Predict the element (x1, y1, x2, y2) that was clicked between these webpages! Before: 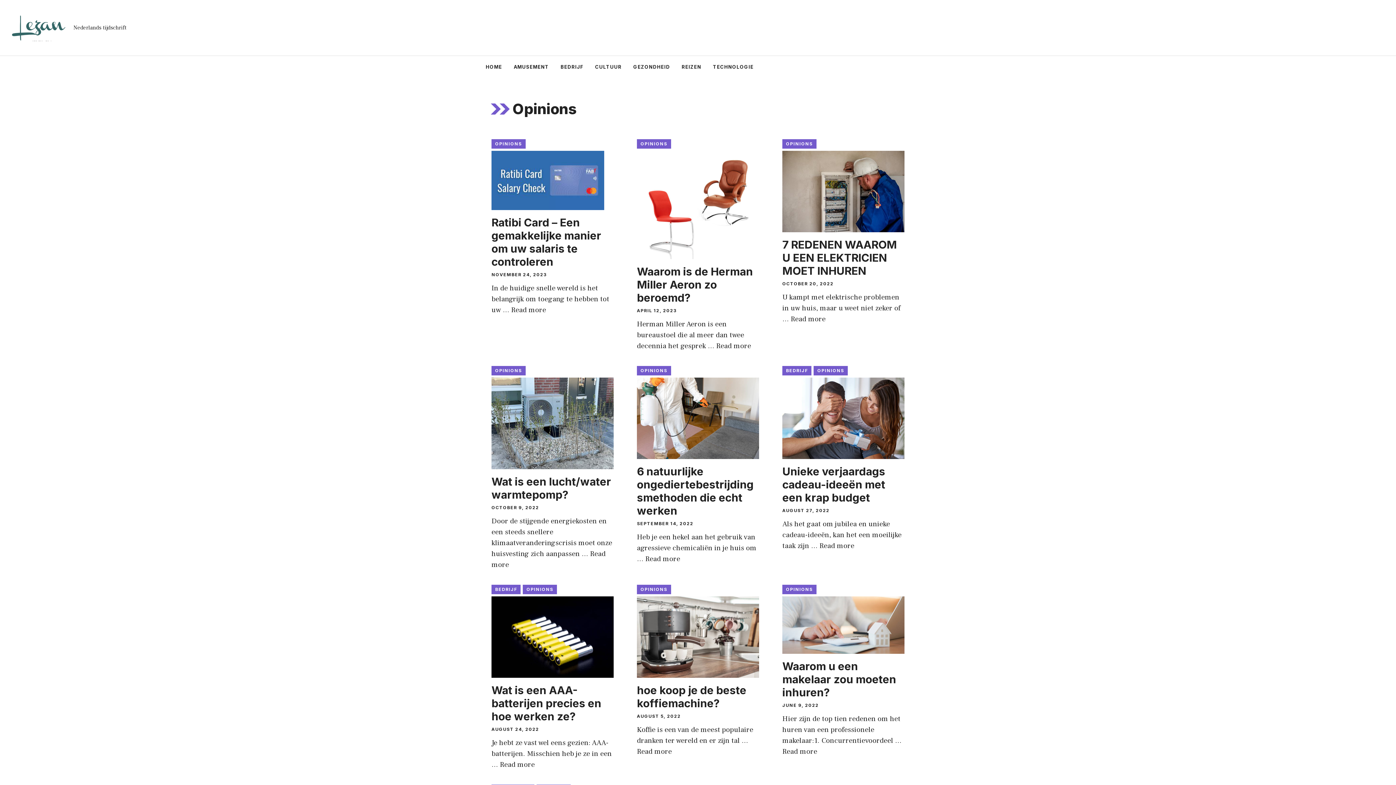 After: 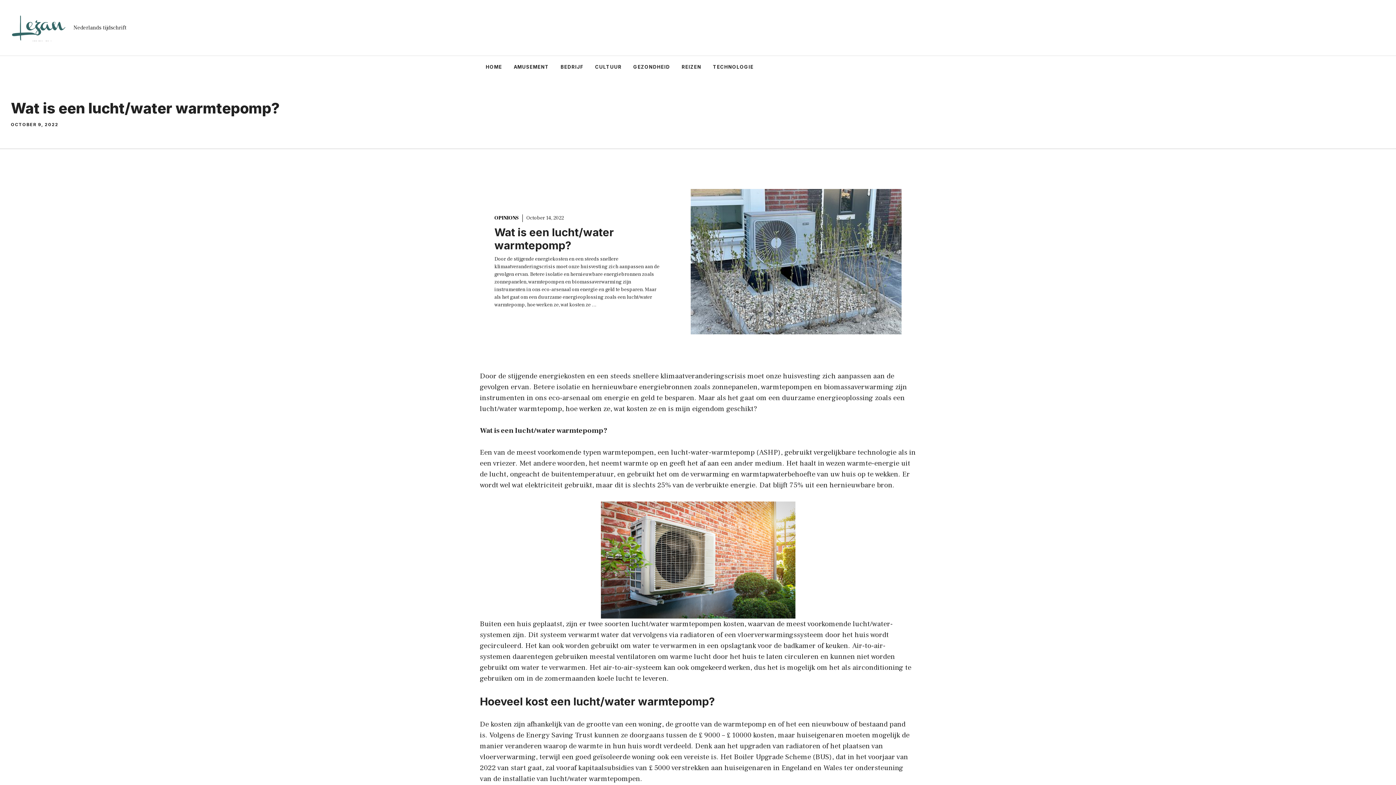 Action: label: Wat is een lucht/water warmtepomp? bbox: (491, 475, 611, 501)